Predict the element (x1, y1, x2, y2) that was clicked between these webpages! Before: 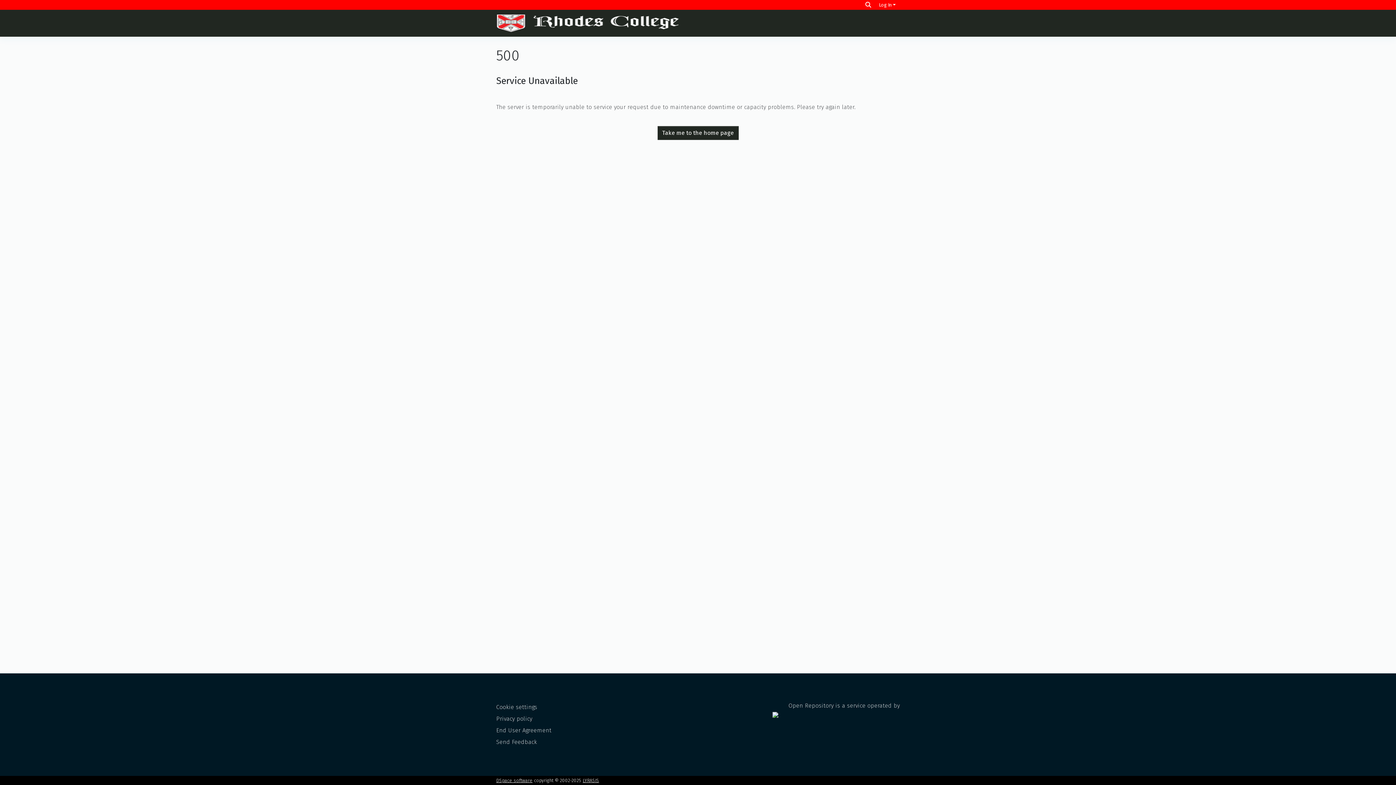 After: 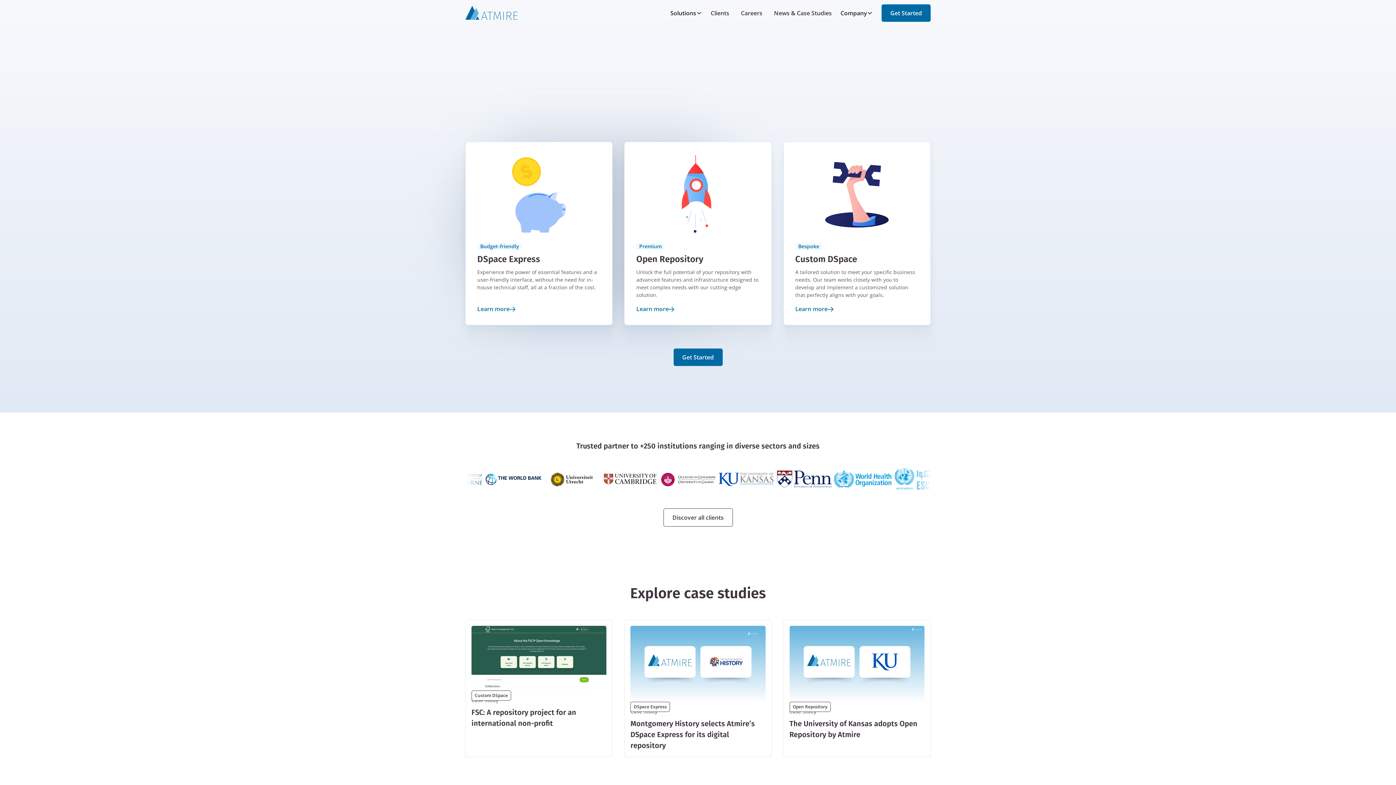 Action: bbox: (772, 702, 900, 718) label: Open Repository is a service operated by